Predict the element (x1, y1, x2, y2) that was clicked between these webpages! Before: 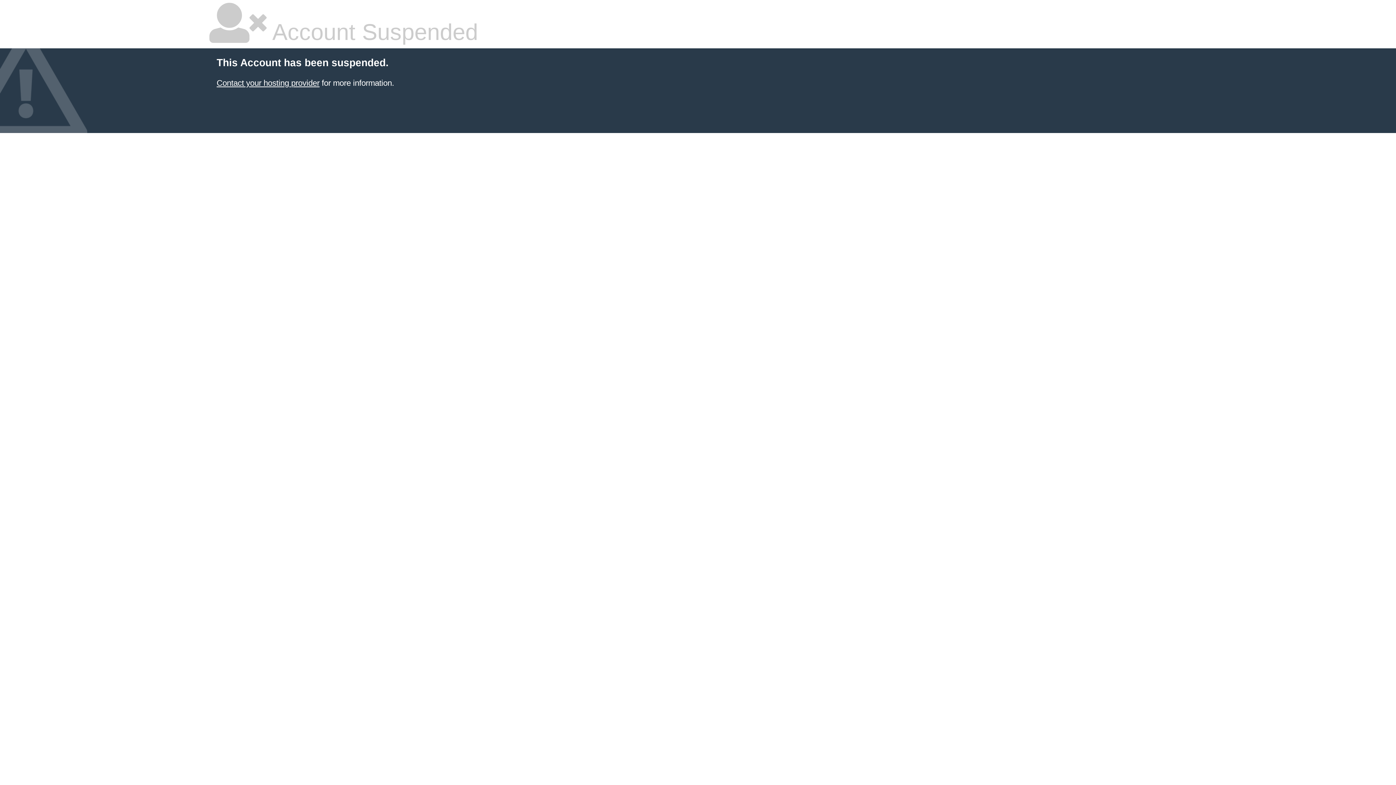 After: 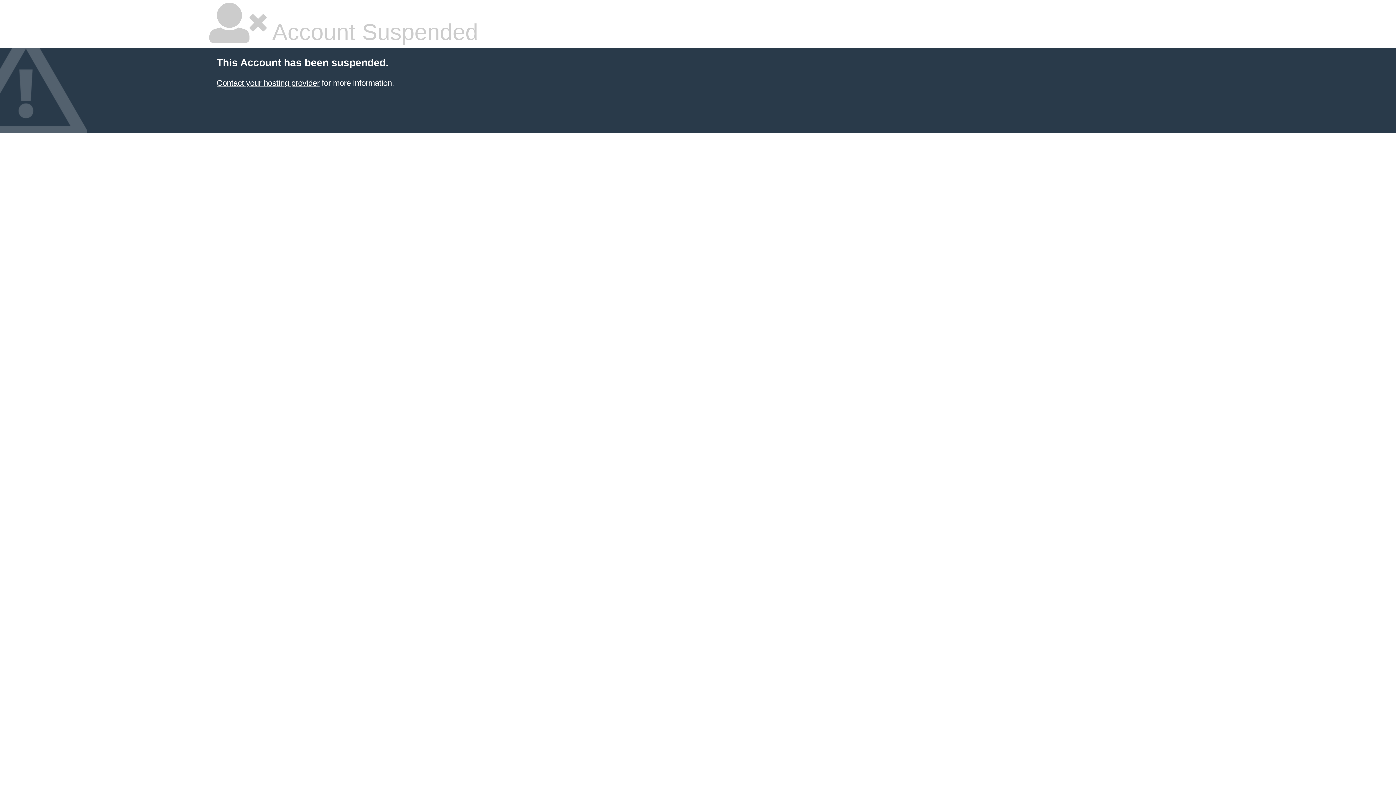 Action: label: Contact your hosting provider bbox: (216, 78, 319, 87)